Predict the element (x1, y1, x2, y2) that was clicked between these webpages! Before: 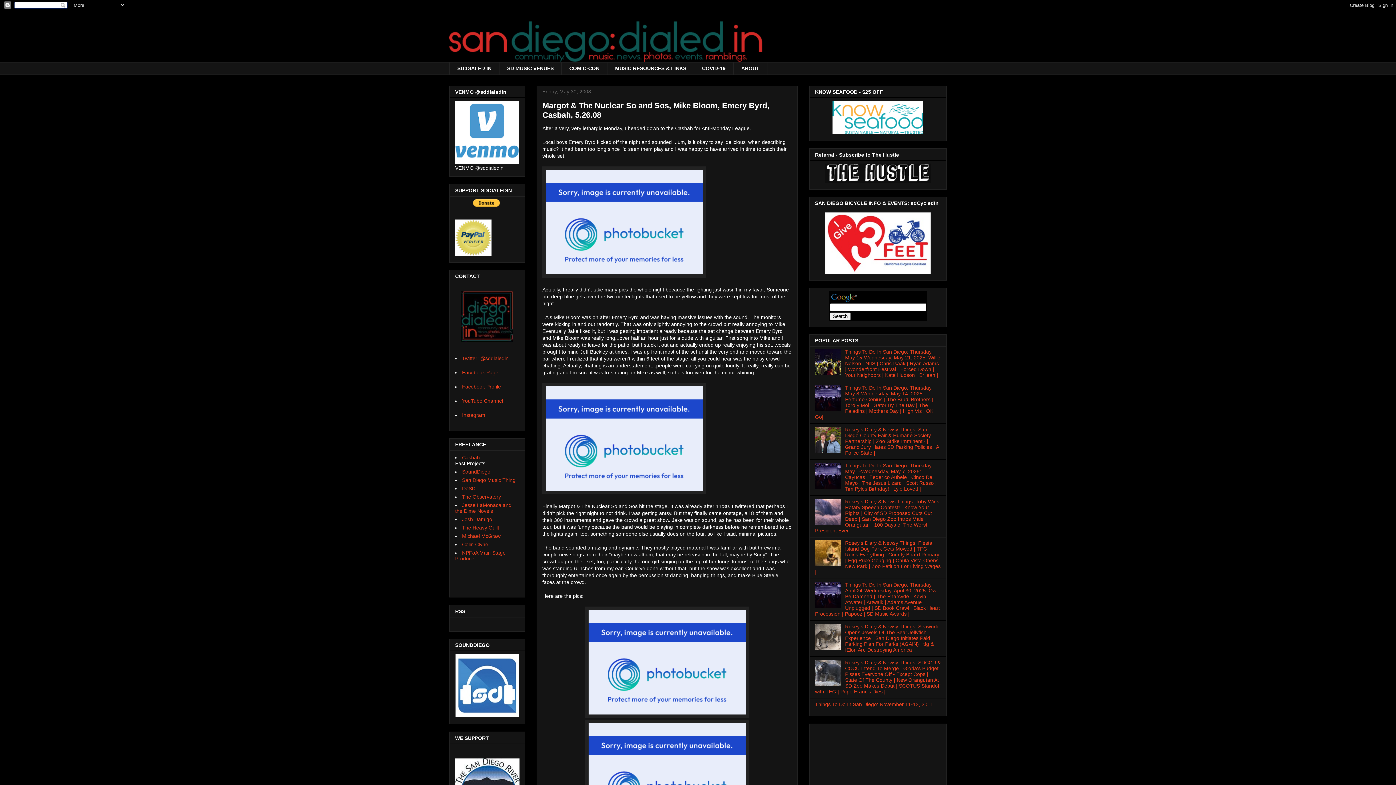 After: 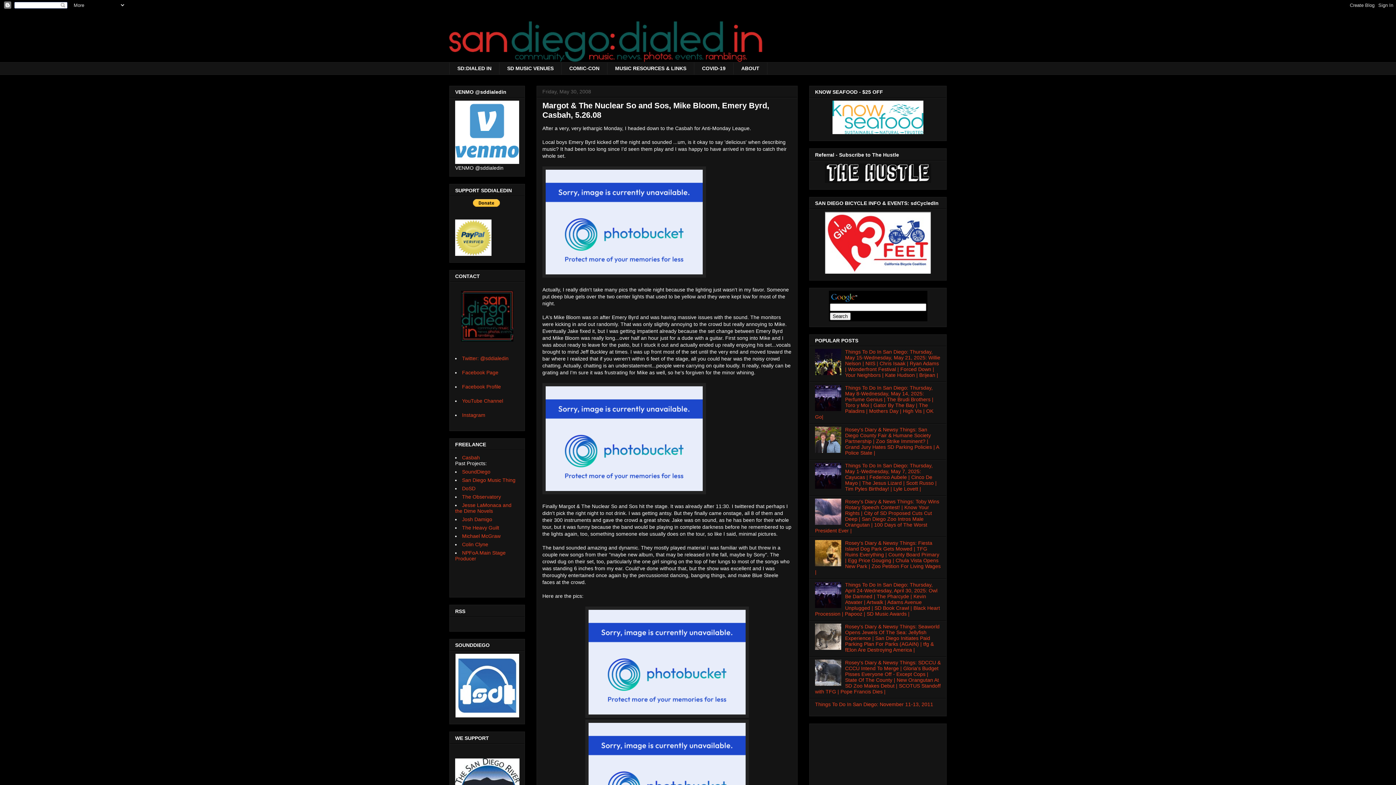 Action: bbox: (815, 520, 843, 526)